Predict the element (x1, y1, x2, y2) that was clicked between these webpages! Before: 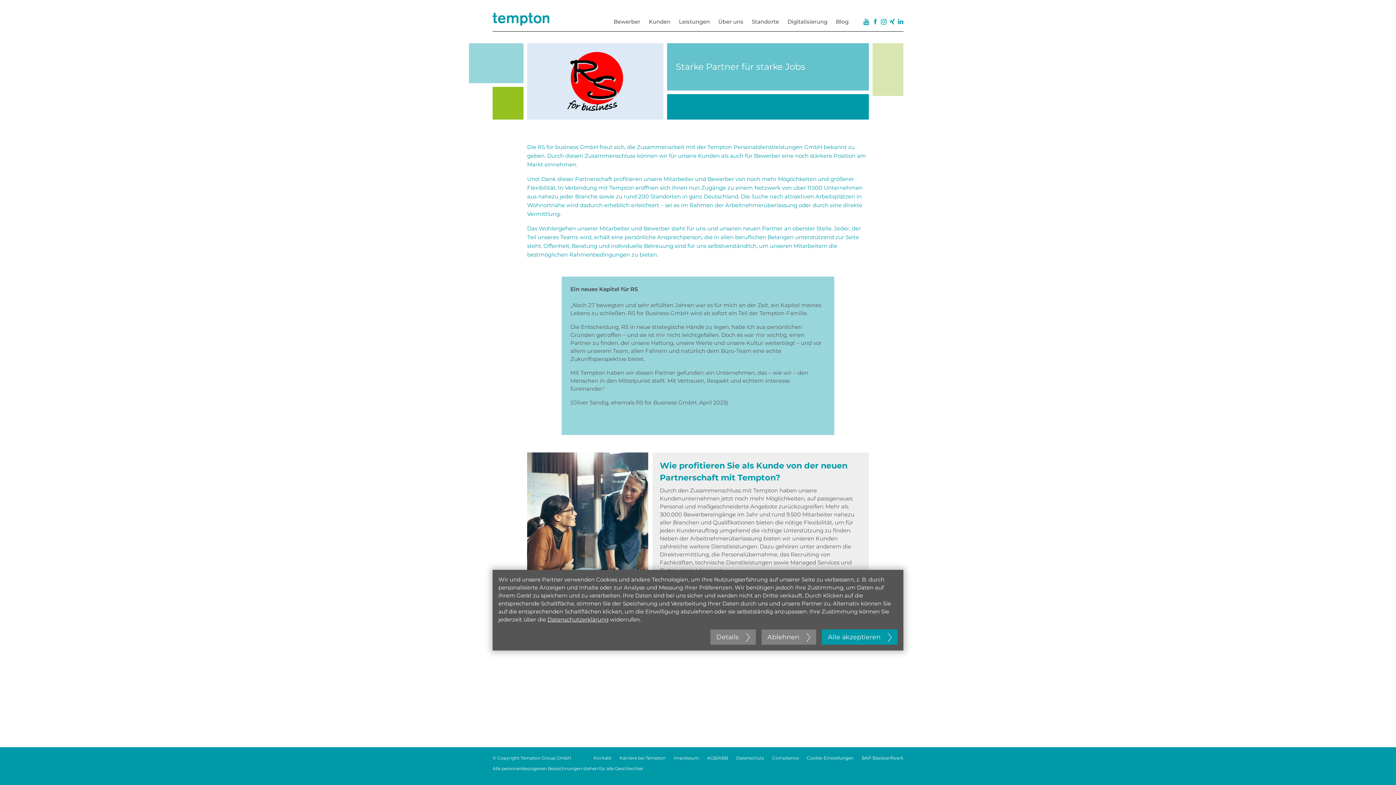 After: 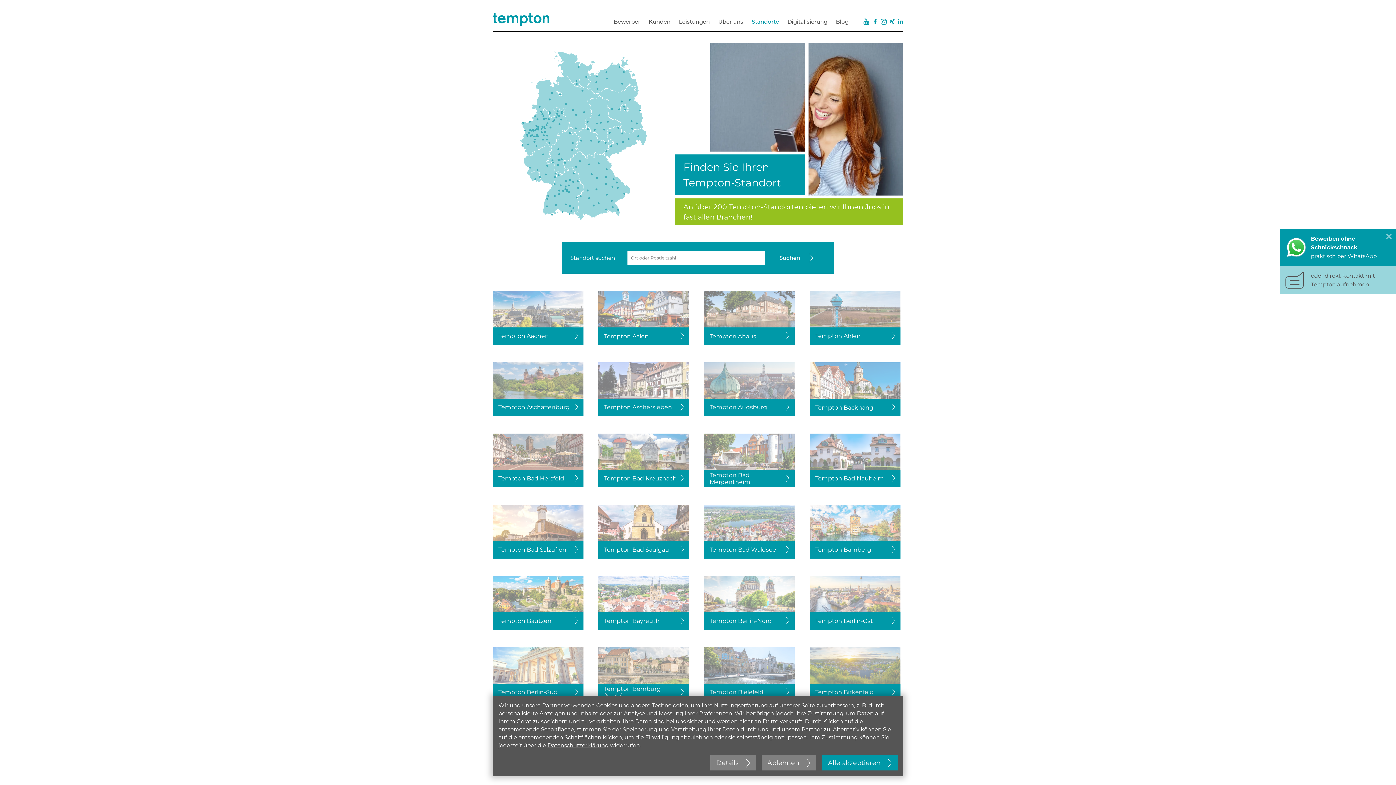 Action: bbox: (751, 18, 779, 25) label: Standorte